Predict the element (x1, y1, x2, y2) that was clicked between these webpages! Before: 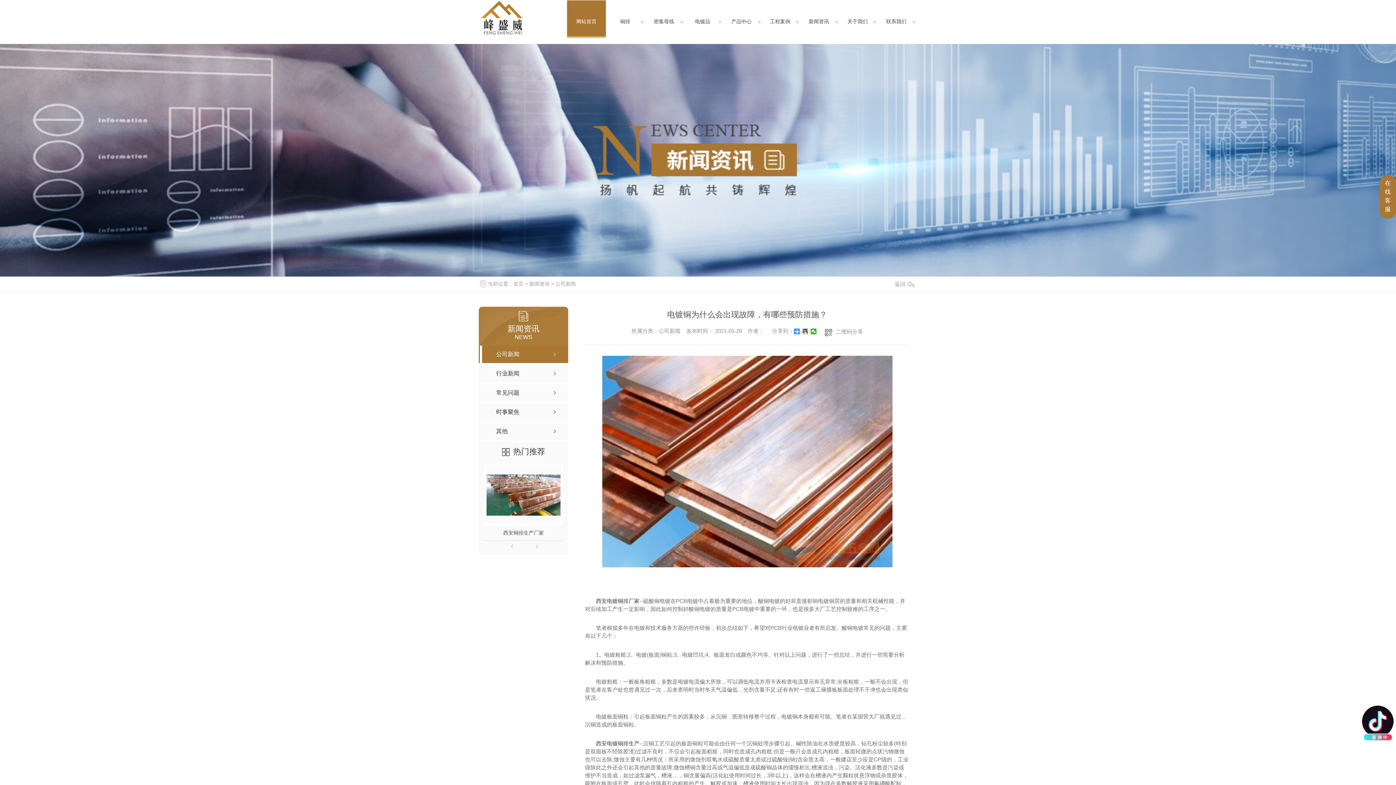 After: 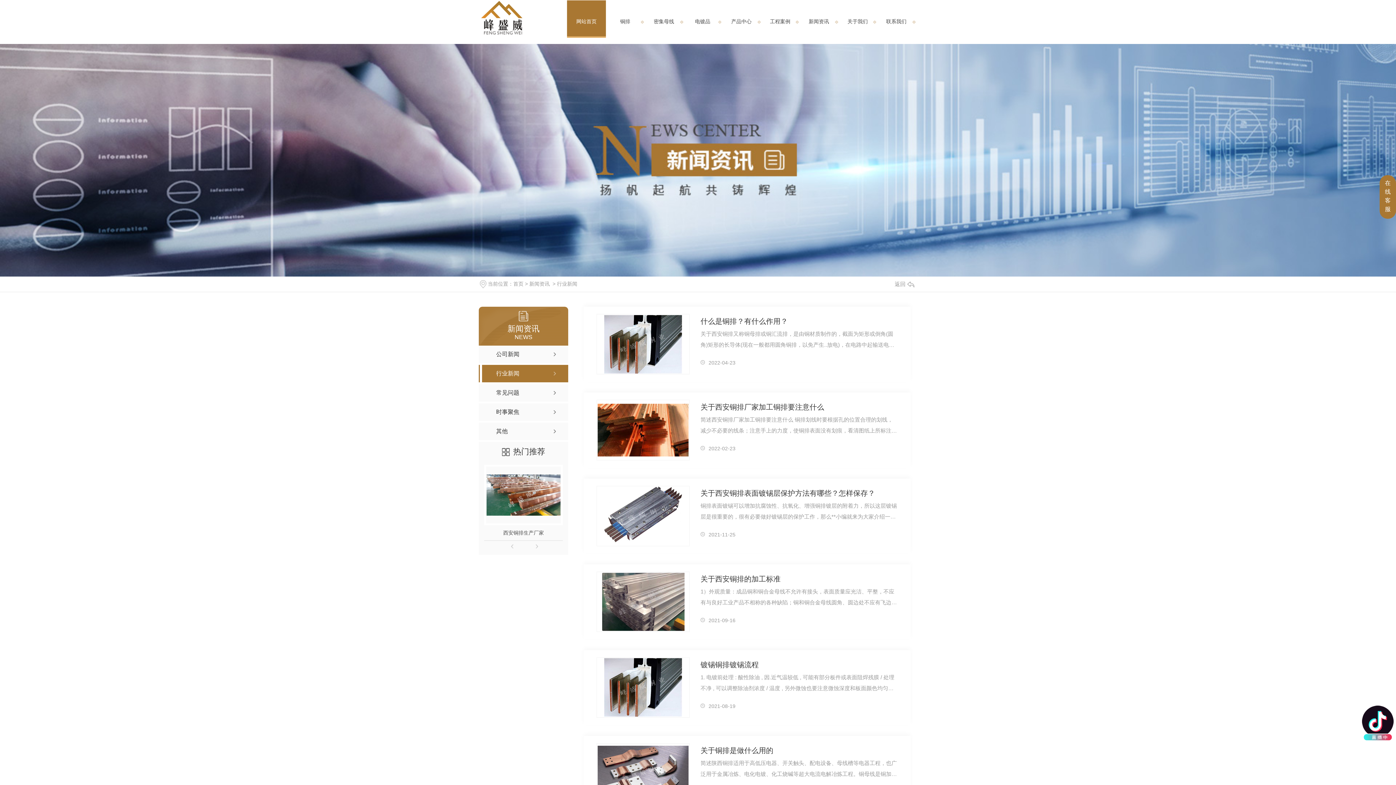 Action: label: 行业新闻 bbox: (478, 365, 568, 382)